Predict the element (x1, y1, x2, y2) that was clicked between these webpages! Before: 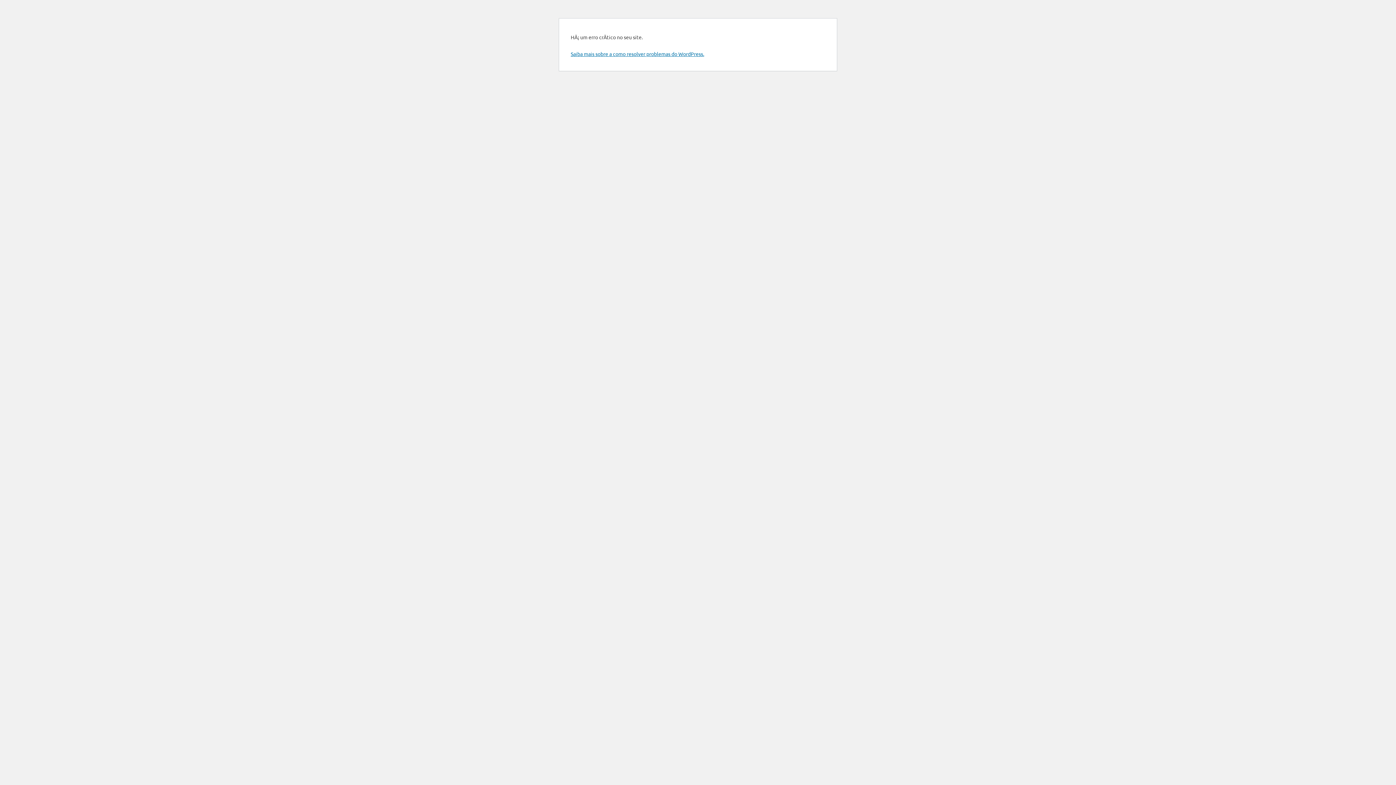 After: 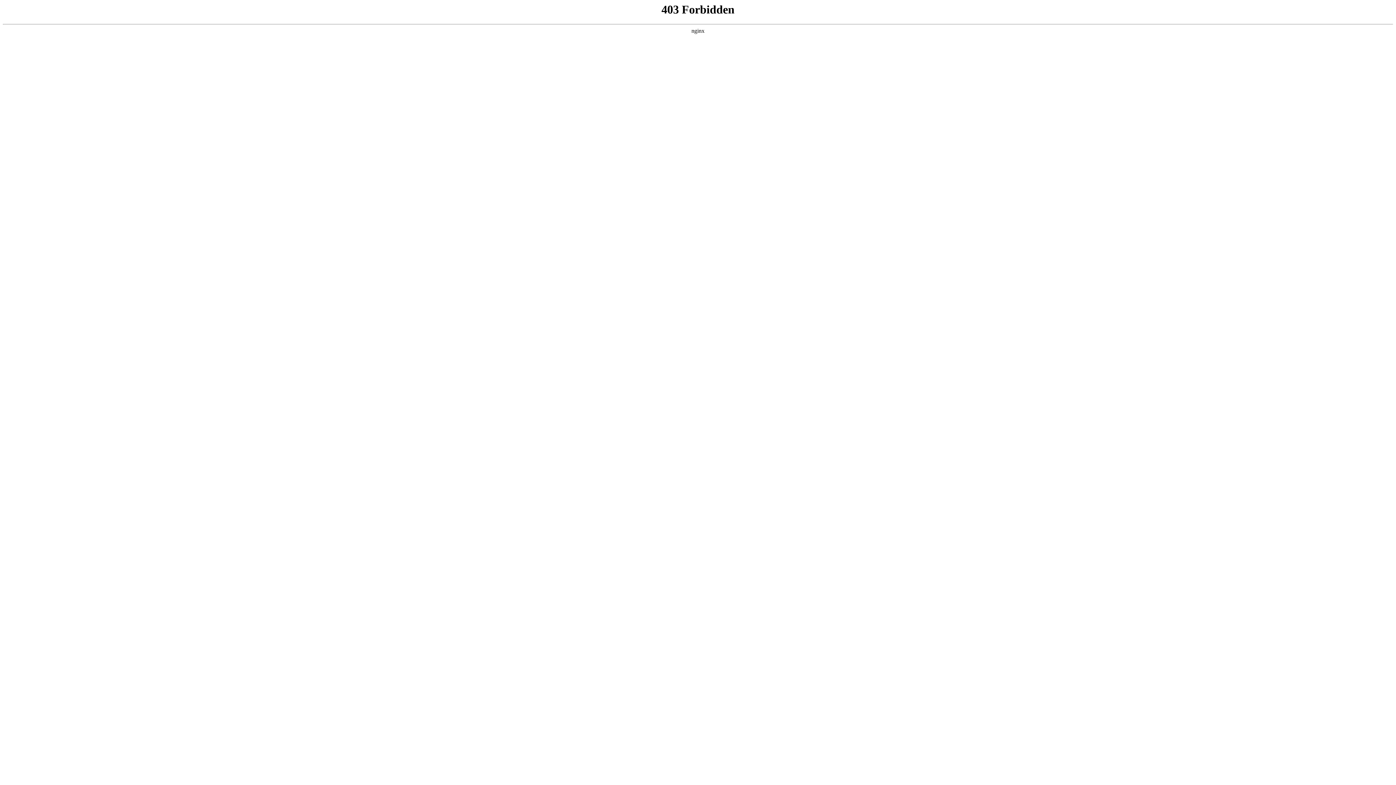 Action: bbox: (570, 50, 704, 57) label: Saiba mais sobre a como resolver problemas do WordPress.